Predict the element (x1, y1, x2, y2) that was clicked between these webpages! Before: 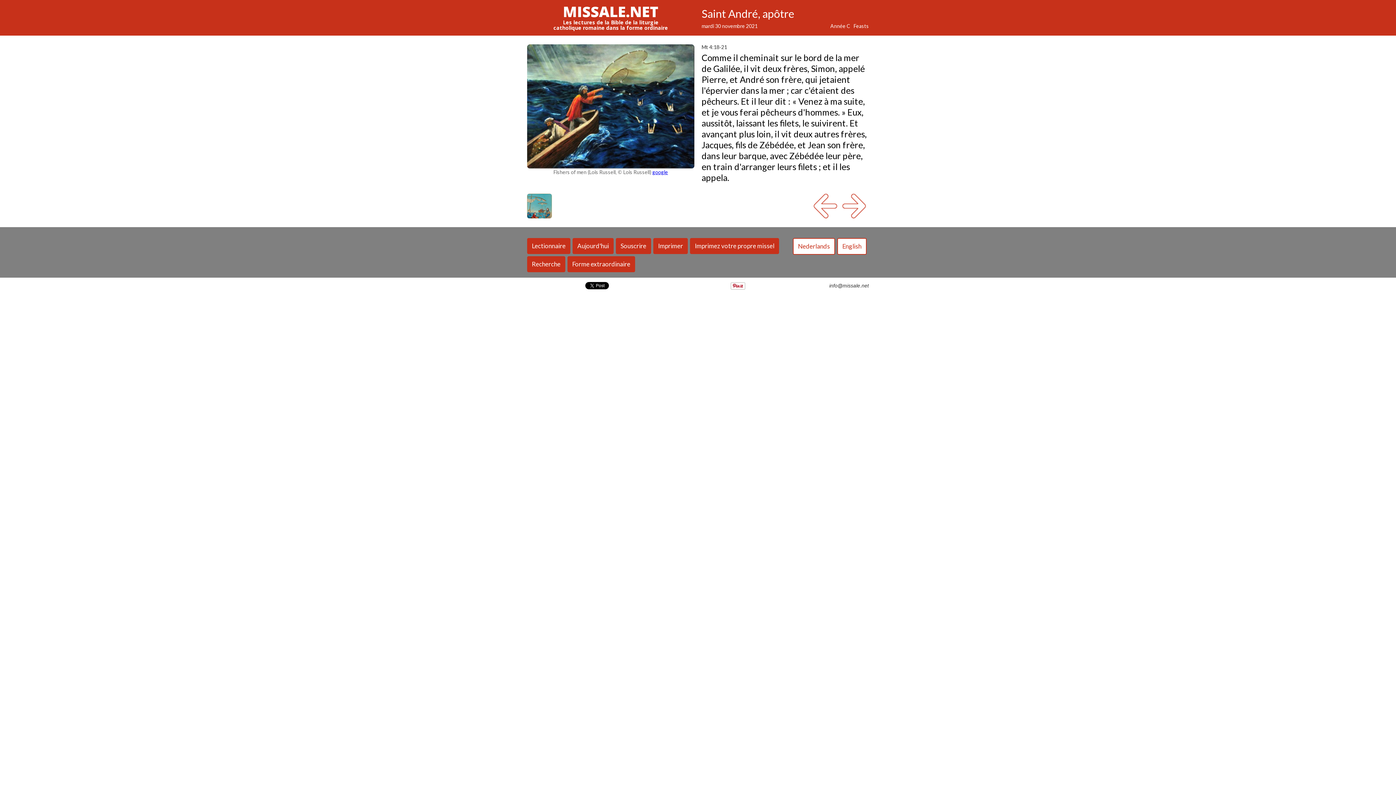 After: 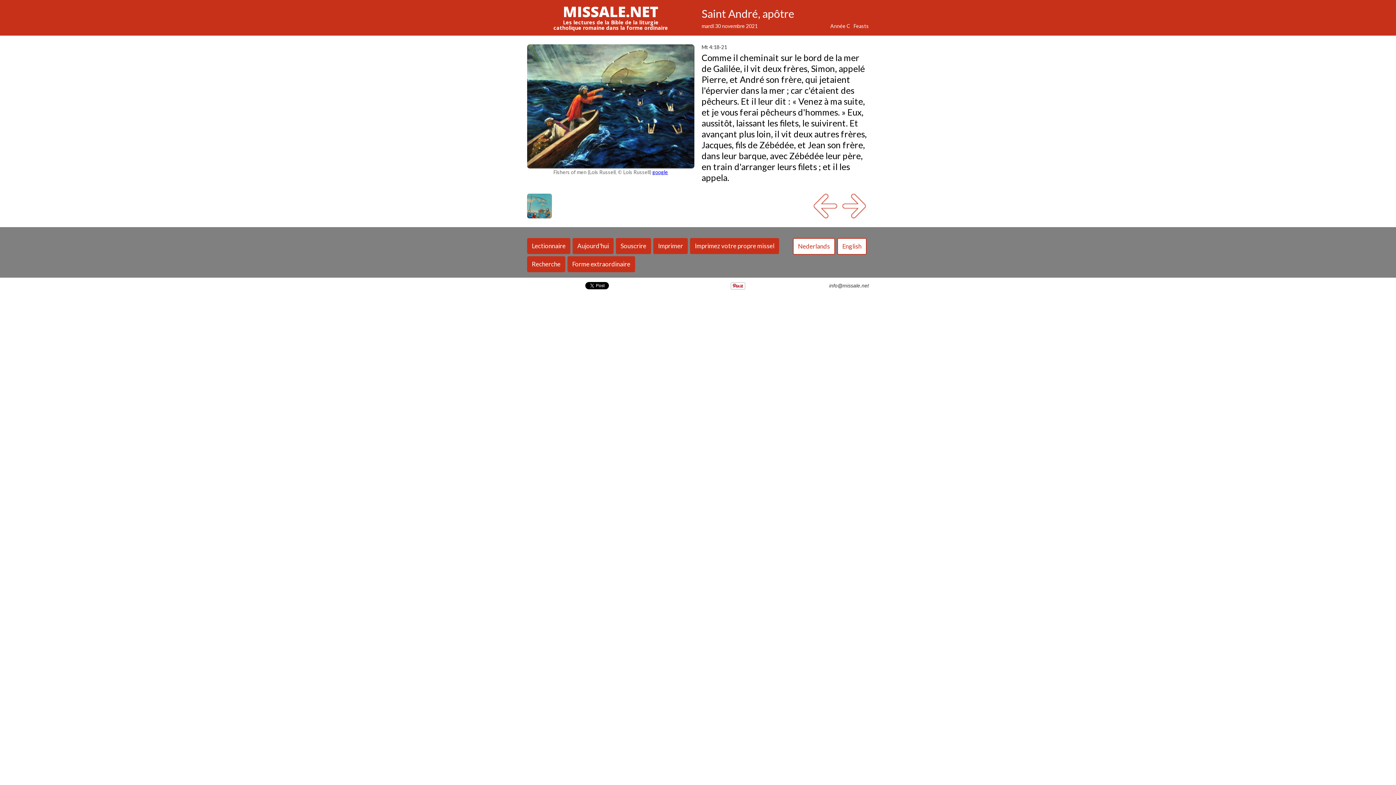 Action: bbox: (652, 169, 668, 175) label: google